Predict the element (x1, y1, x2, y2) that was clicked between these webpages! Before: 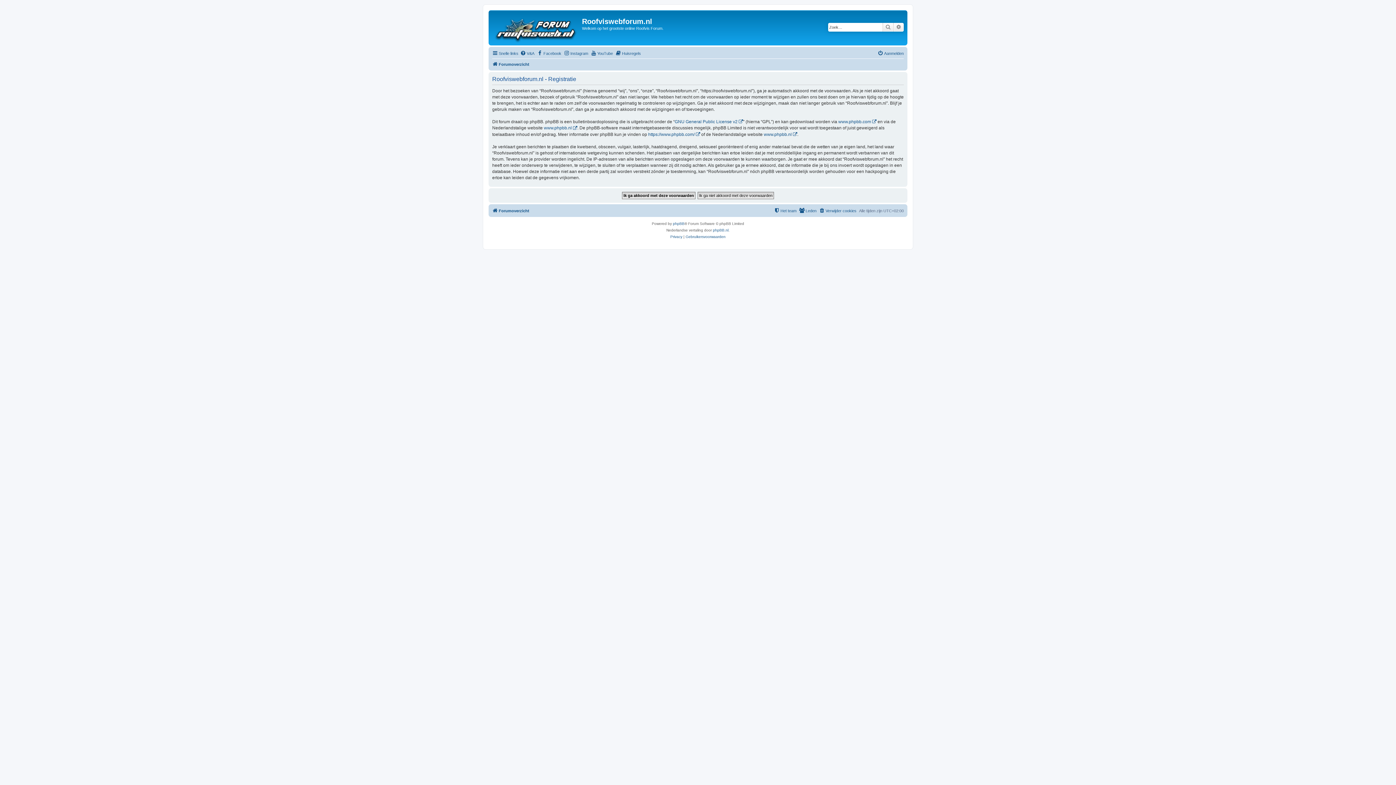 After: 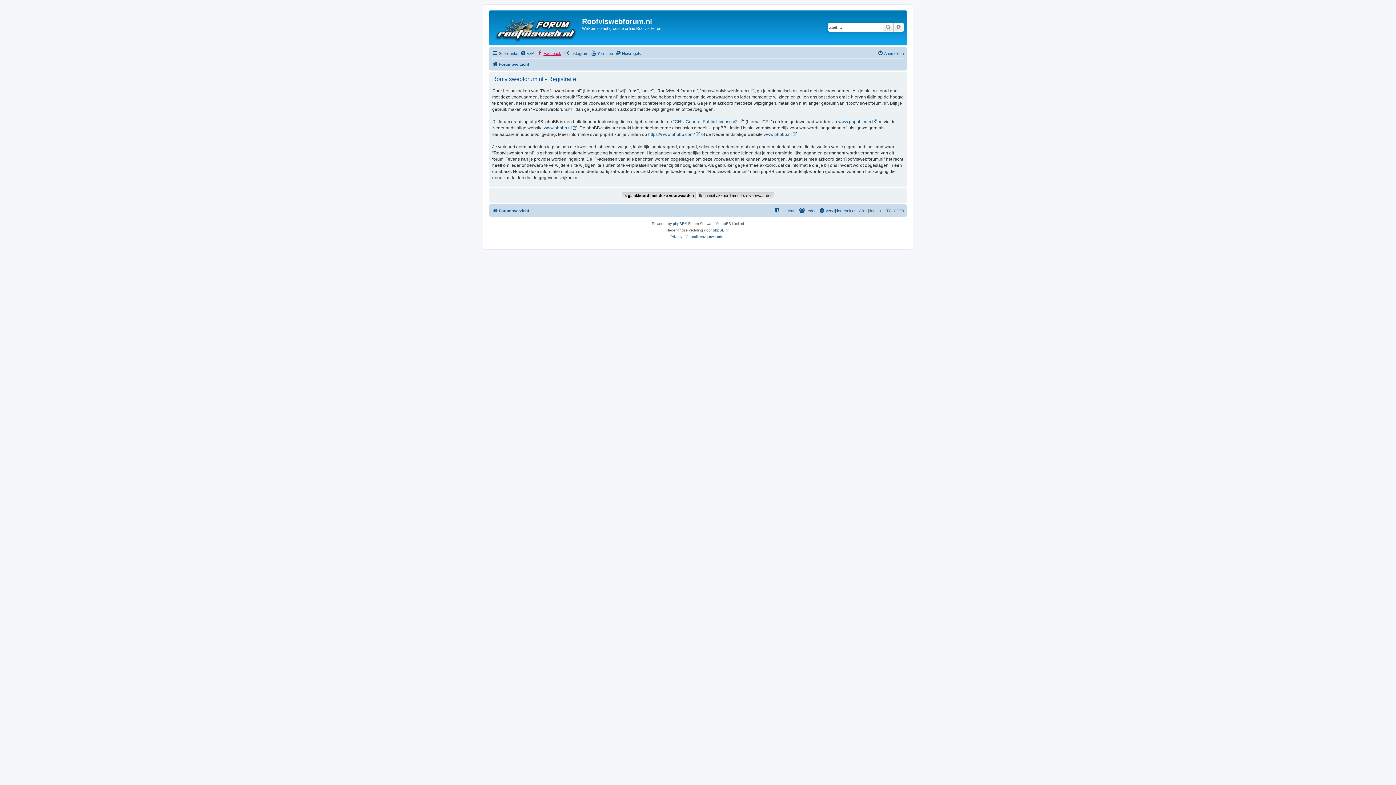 Action: bbox: (537, 49, 561, 57) label: Facebook